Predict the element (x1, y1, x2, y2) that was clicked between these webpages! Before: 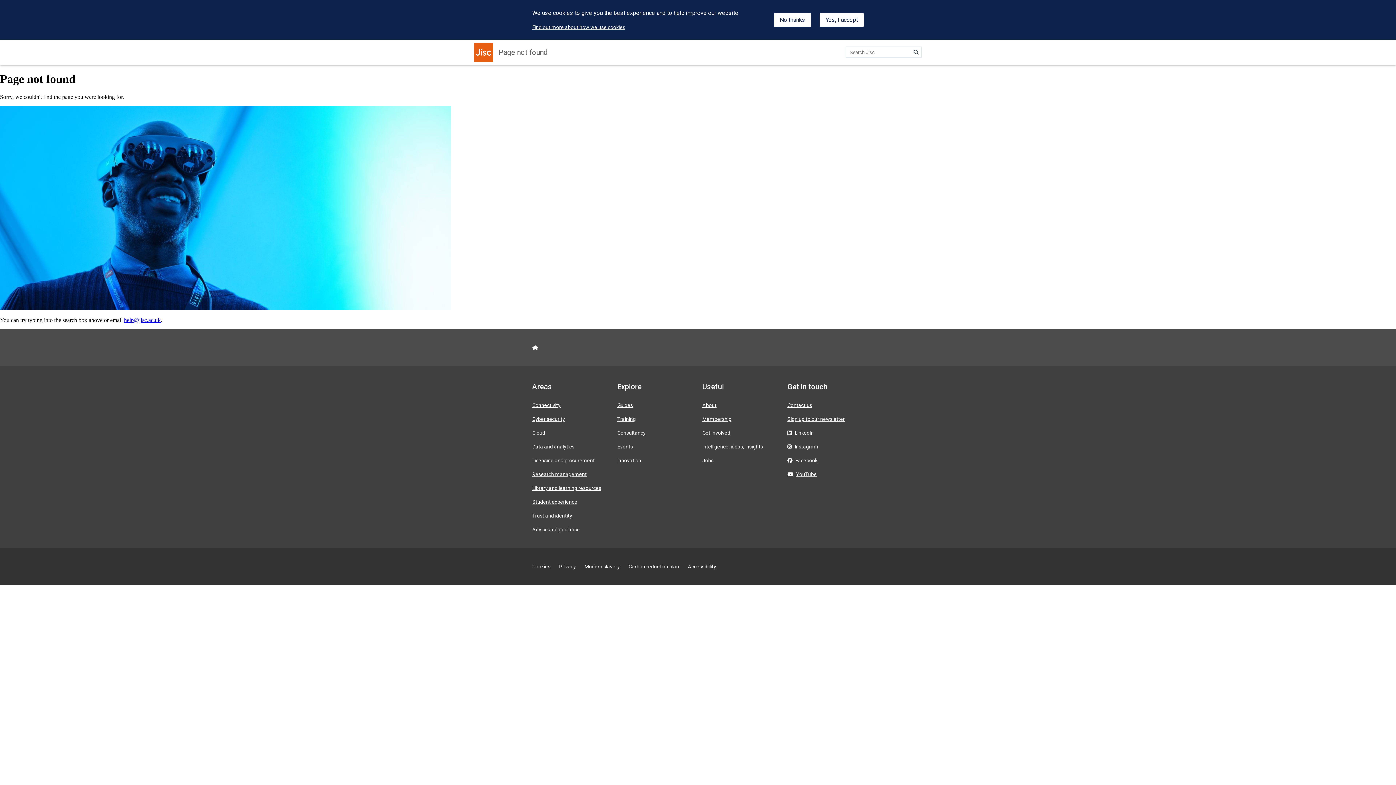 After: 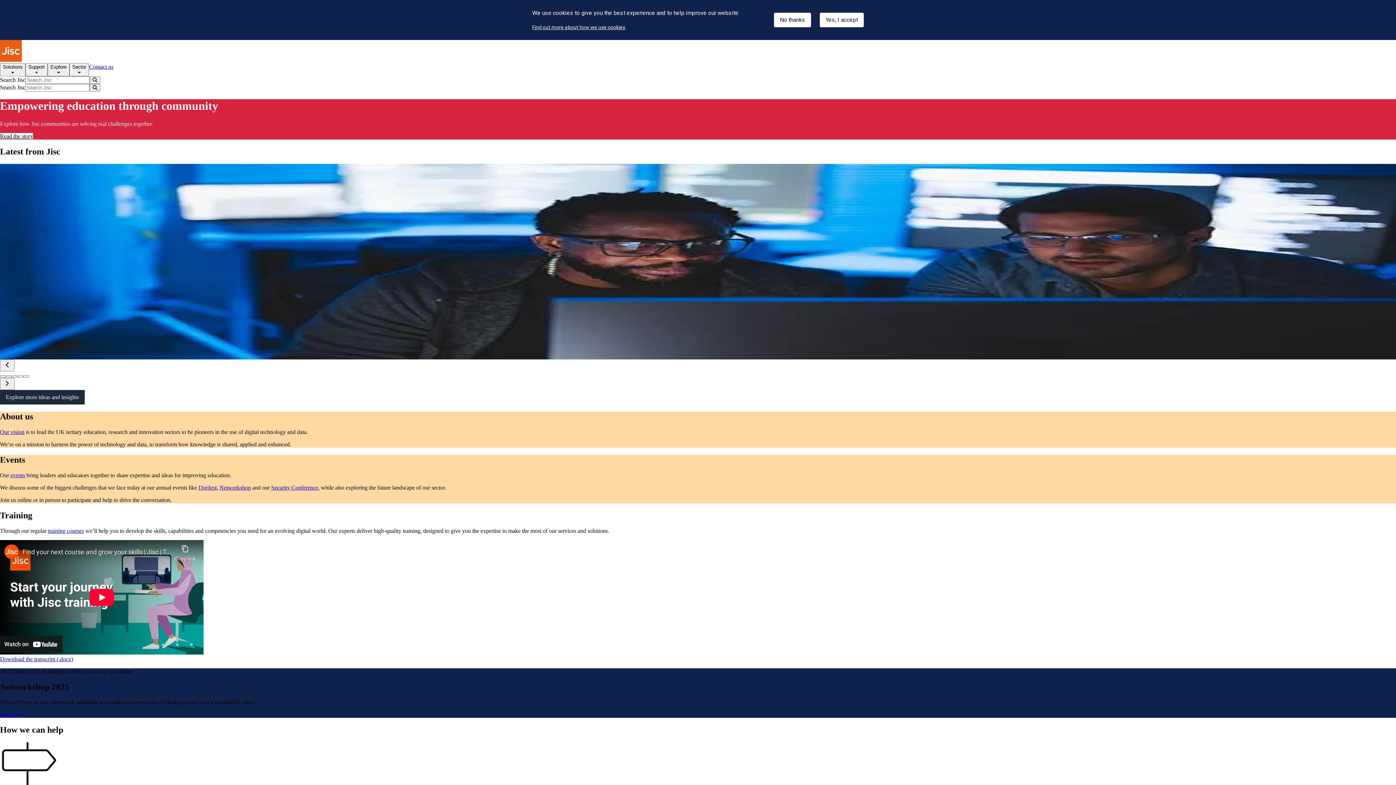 Action: label: Jisc homepage bbox: (532, 345, 538, 350)